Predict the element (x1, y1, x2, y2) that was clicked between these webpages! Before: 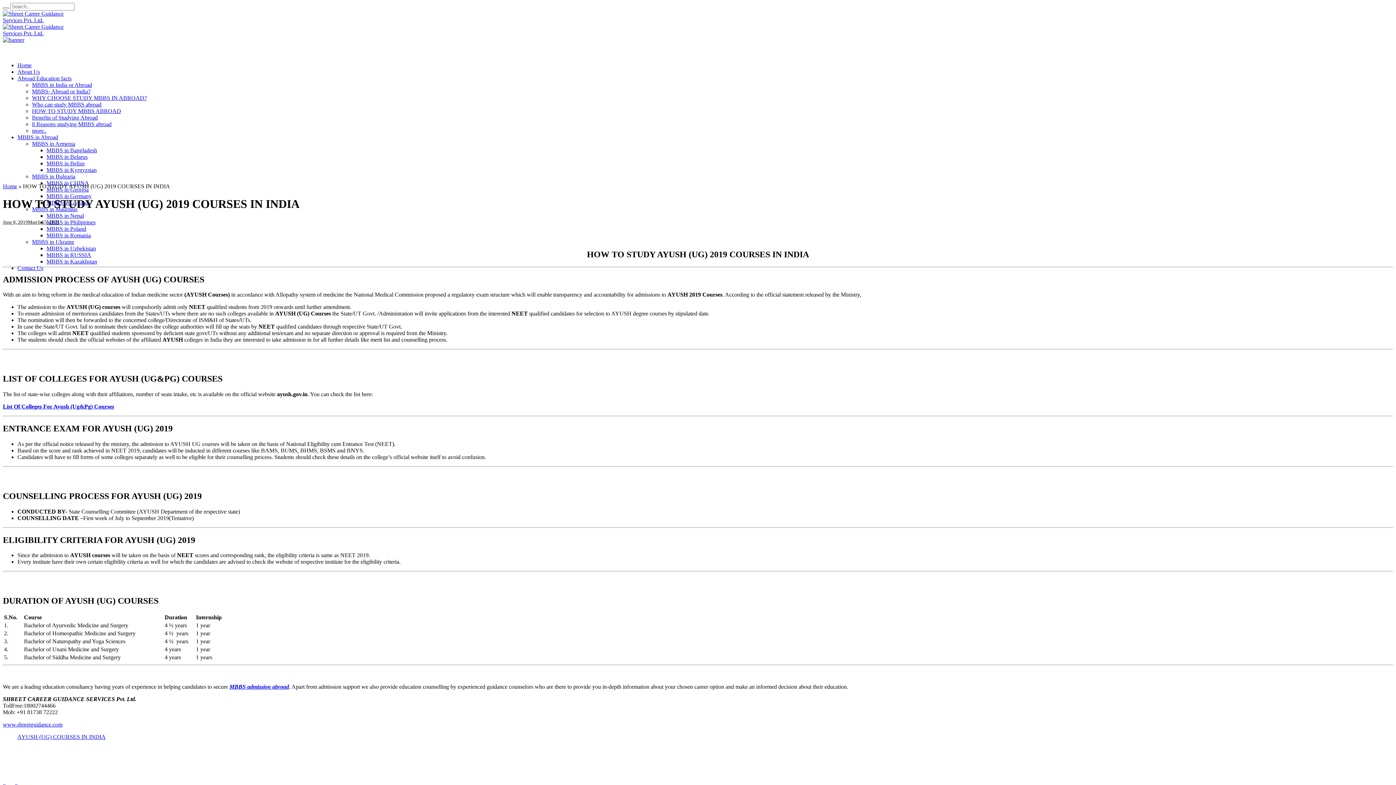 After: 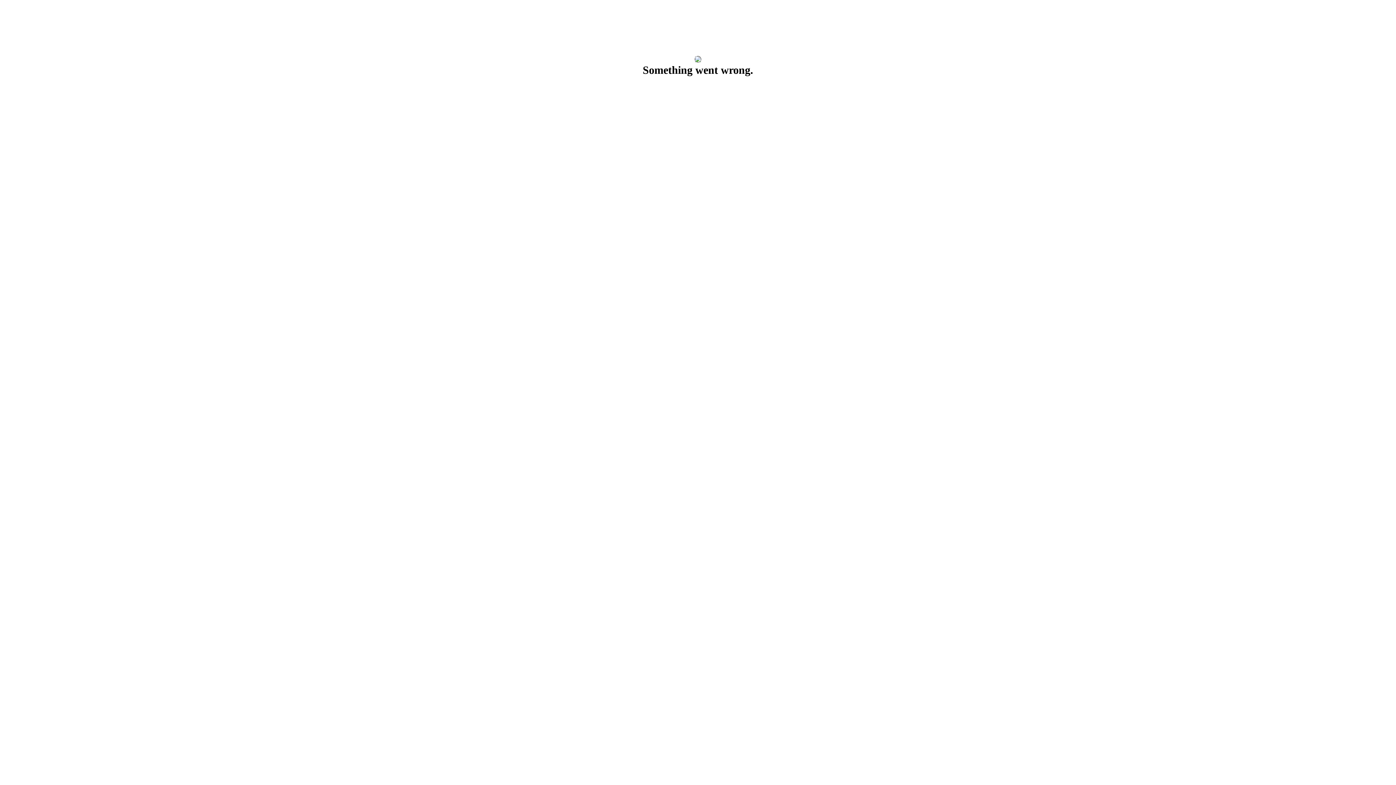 Action: bbox: (2, 403, 114, 409) label: List Of Colleges For Ayush (Ug&Pg) Courses